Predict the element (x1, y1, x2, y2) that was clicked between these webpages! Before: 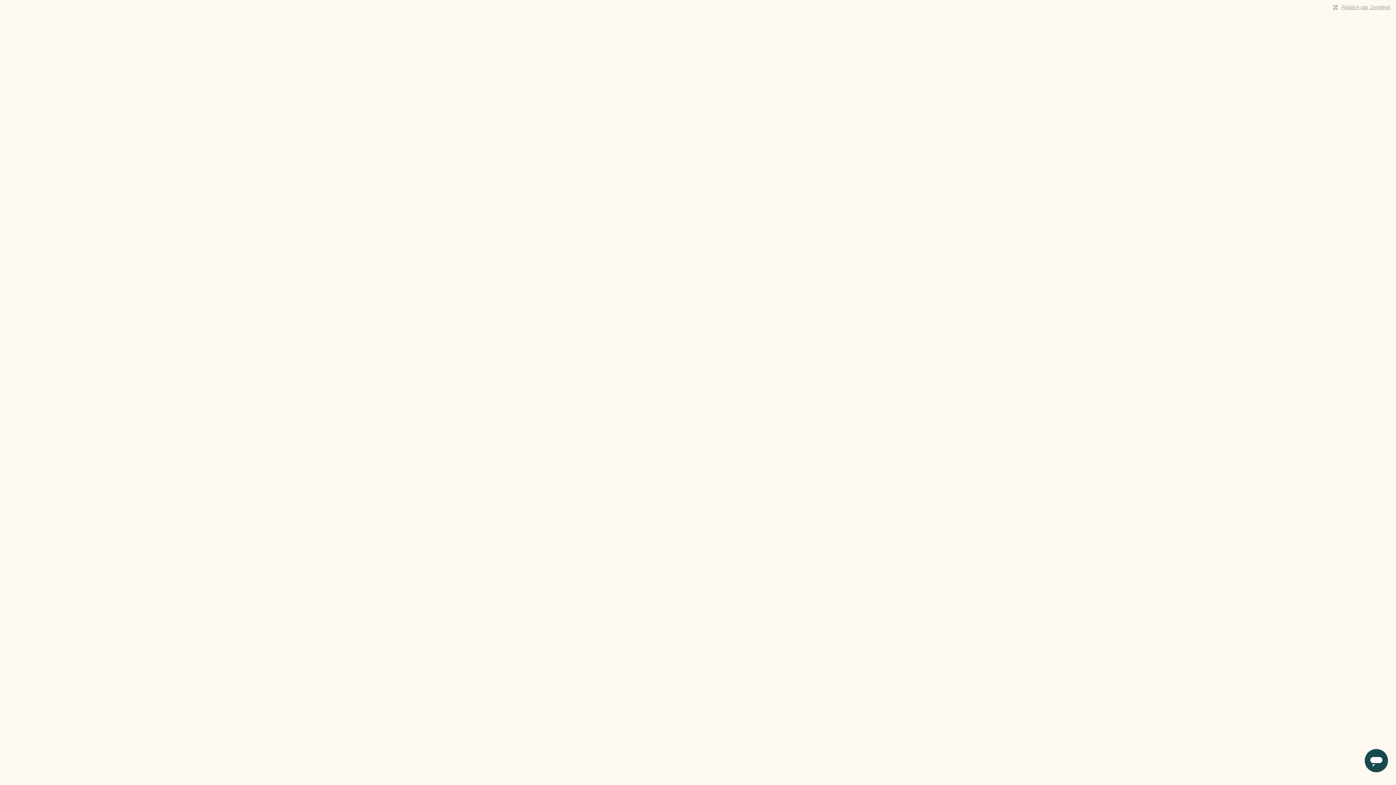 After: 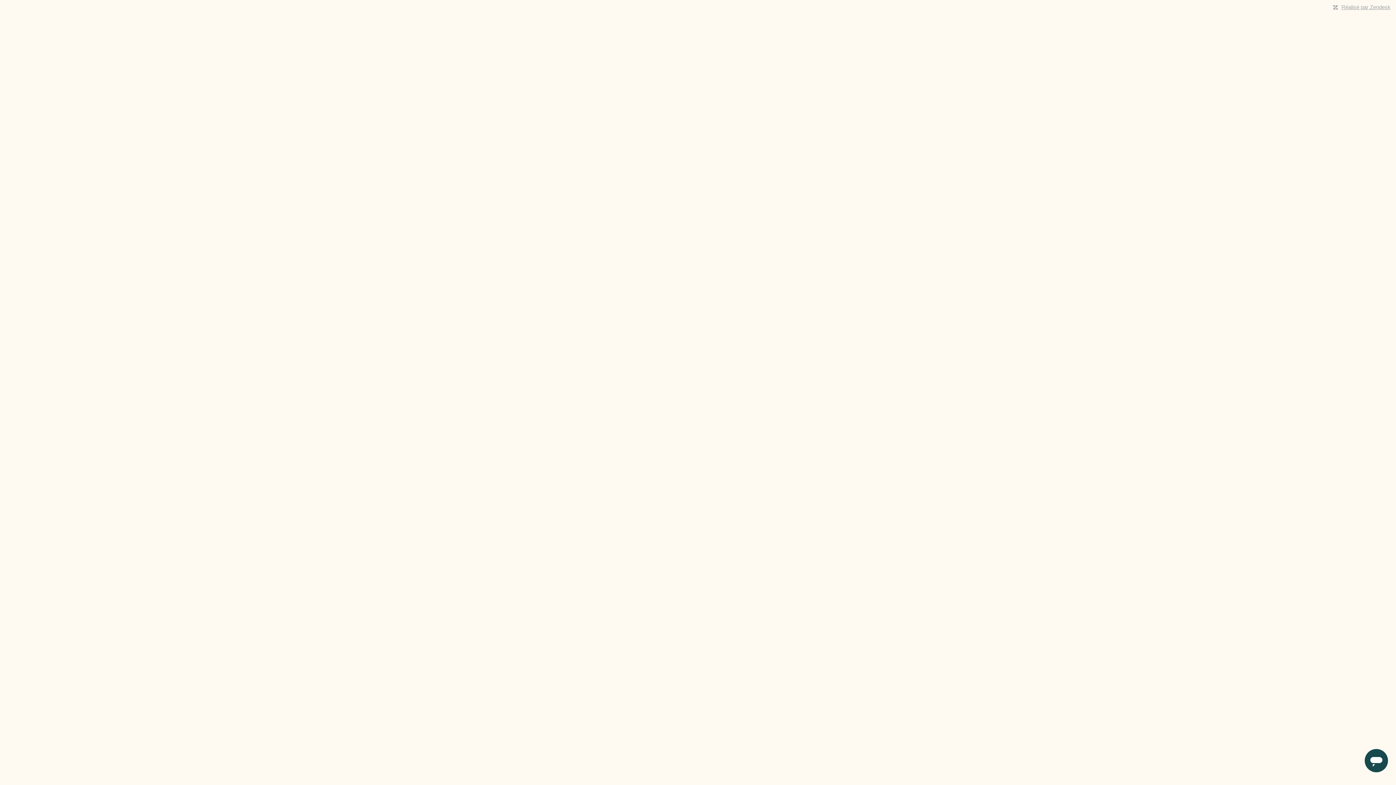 Action: bbox: (1341, 4, 1390, 10) label: Réalisé par Zendesk